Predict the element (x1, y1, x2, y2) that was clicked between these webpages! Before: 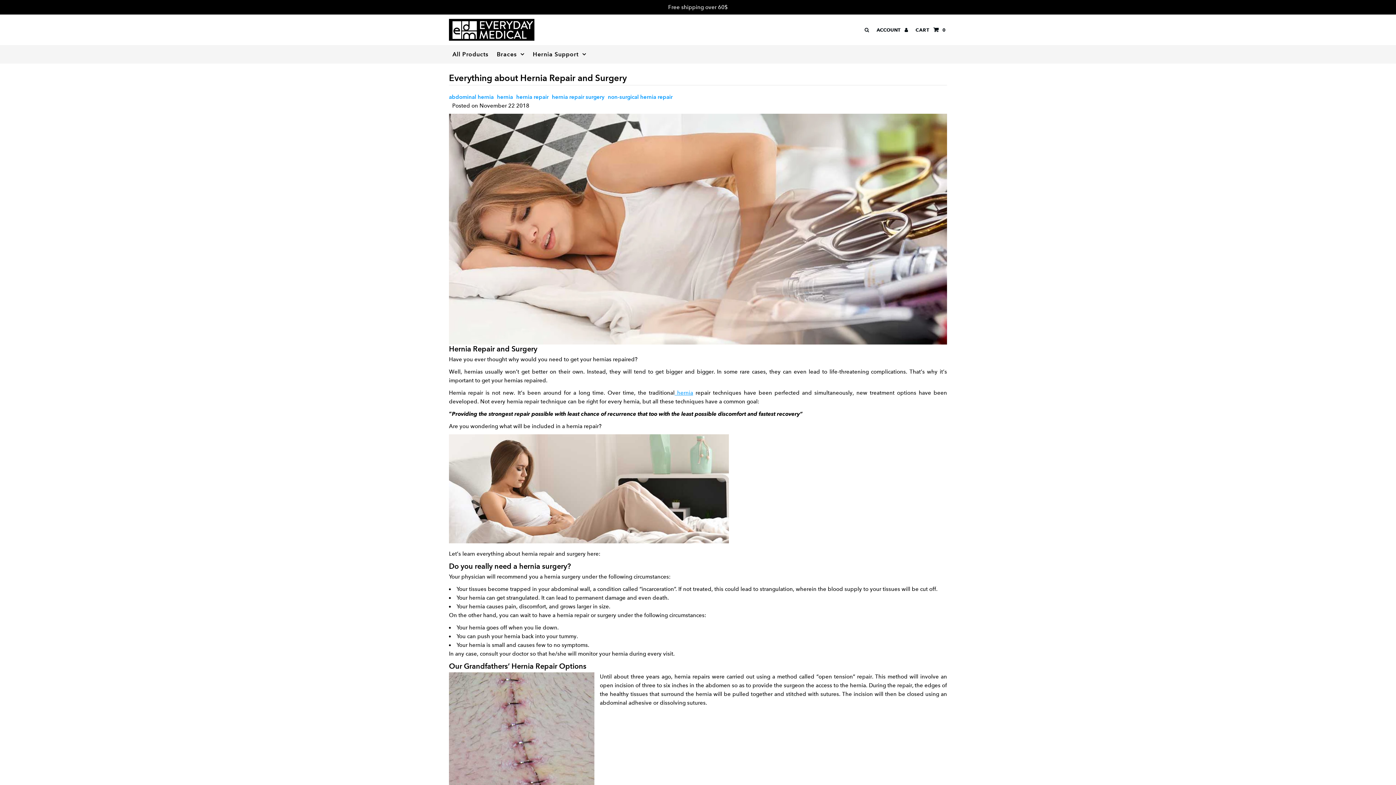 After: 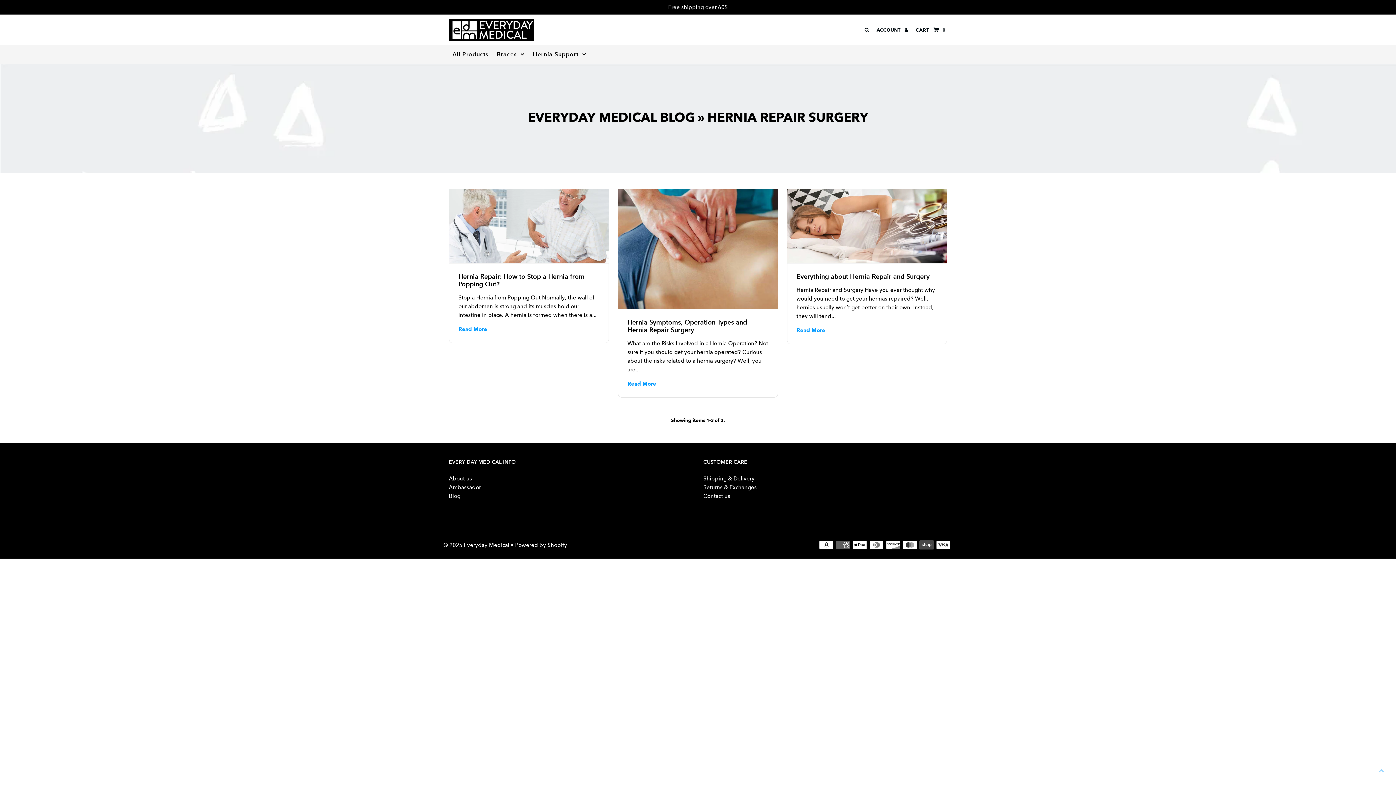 Action: bbox: (552, 93, 604, 100) label: hernia repair surgery